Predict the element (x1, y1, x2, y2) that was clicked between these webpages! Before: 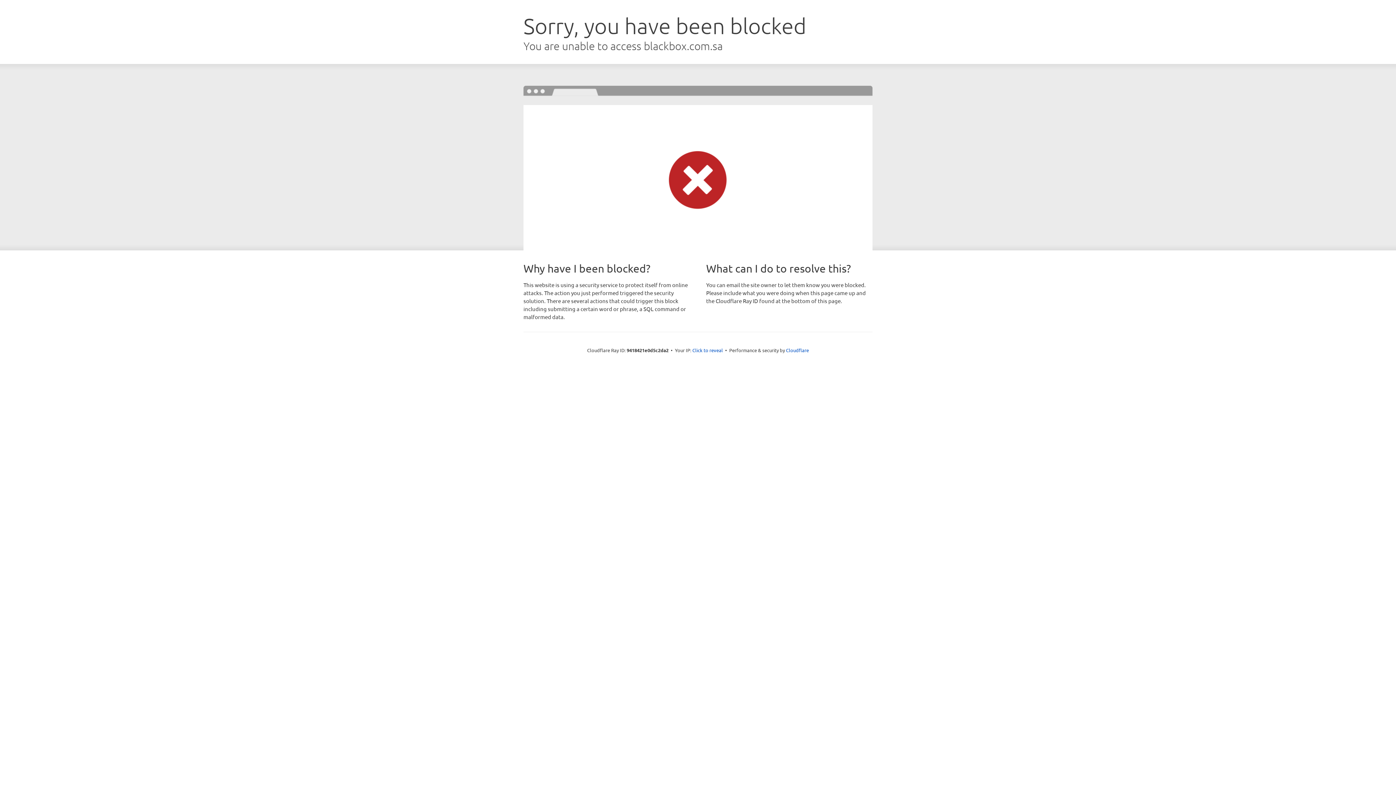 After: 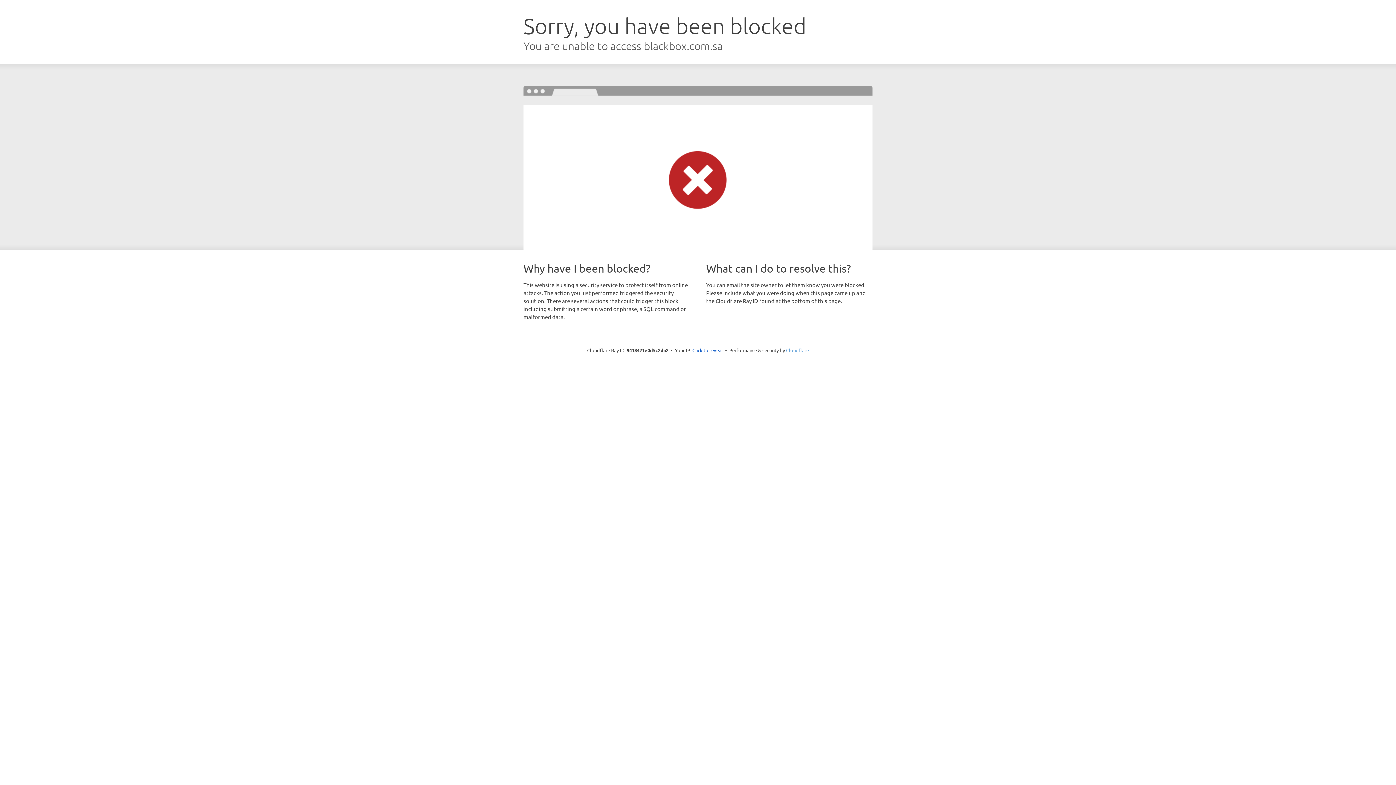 Action: label: Cloudflare bbox: (786, 347, 809, 353)